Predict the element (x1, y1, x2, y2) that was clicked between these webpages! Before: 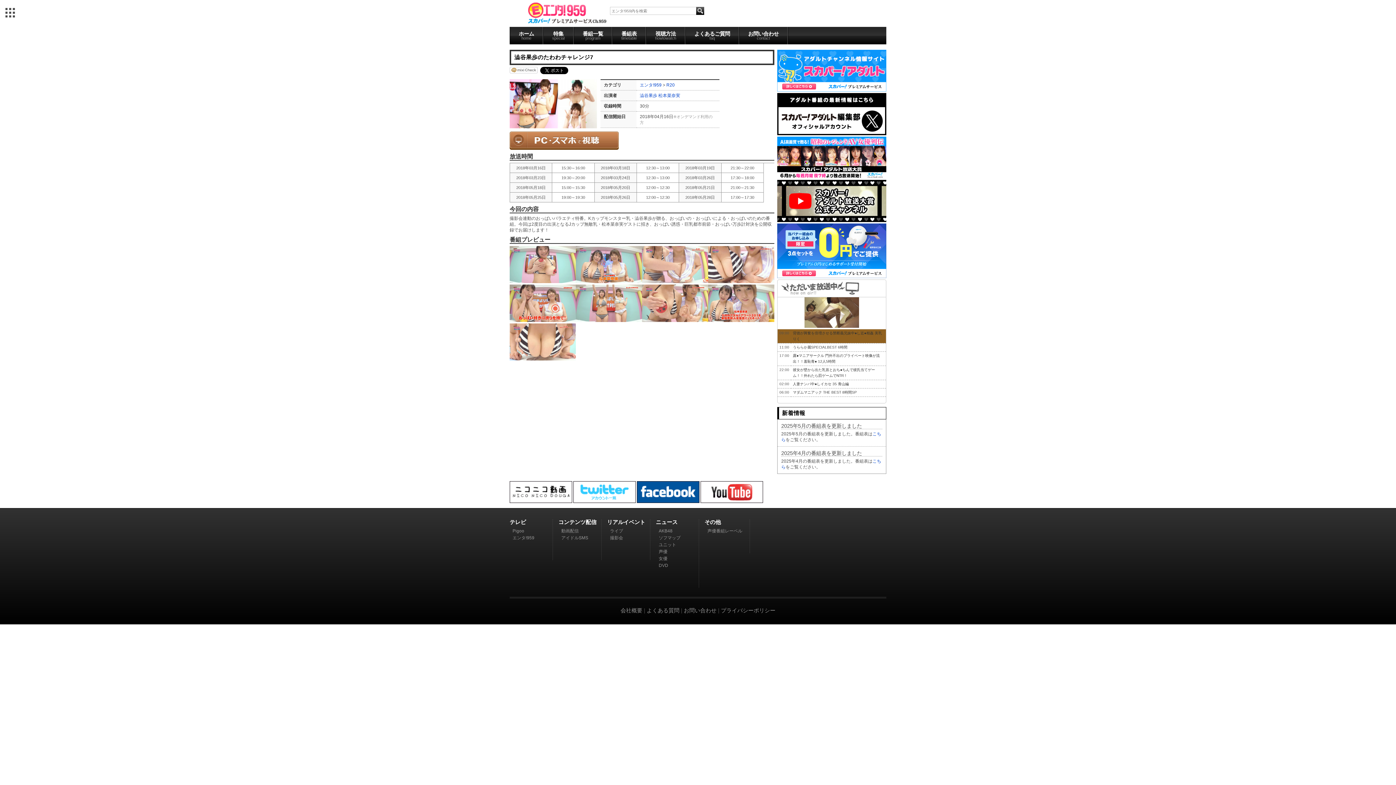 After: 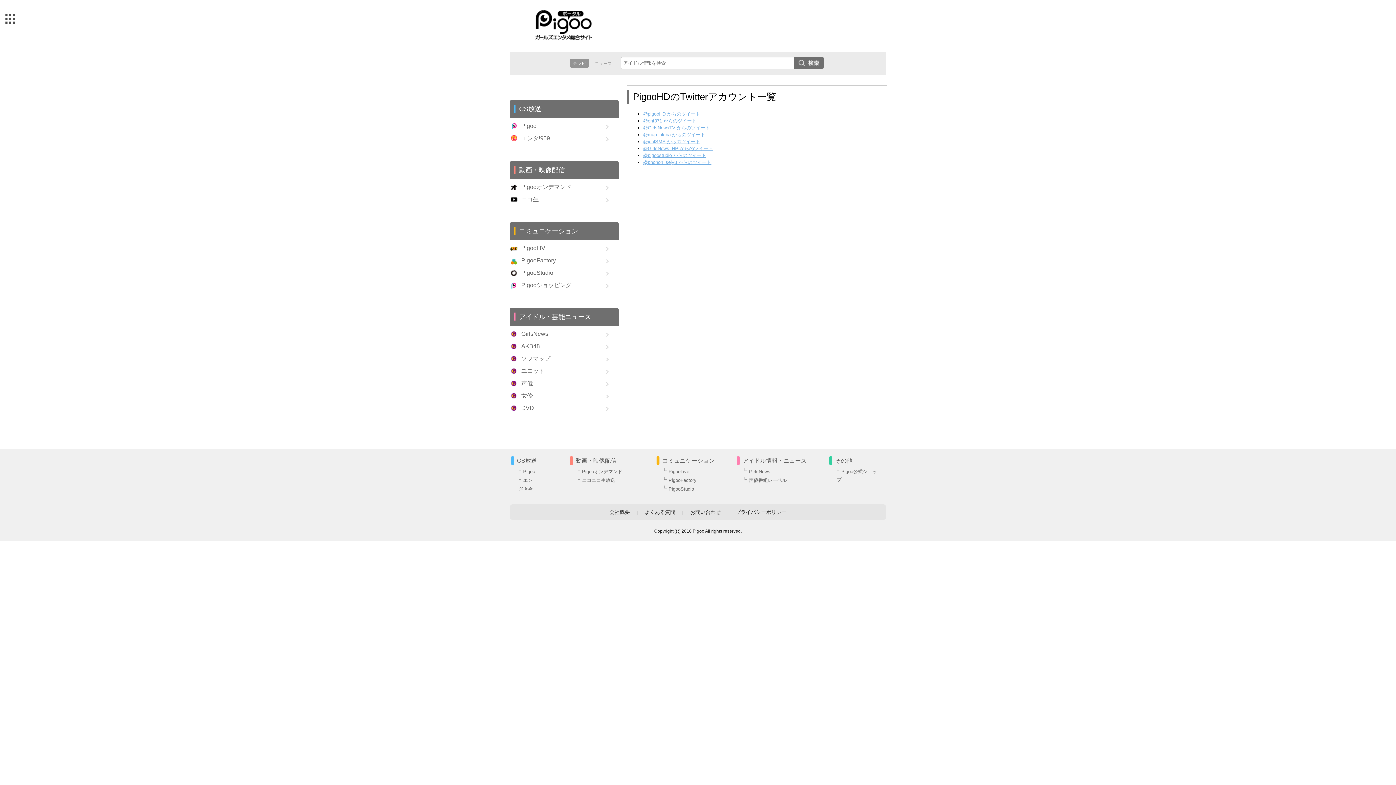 Action: bbox: (573, 499, 636, 504)